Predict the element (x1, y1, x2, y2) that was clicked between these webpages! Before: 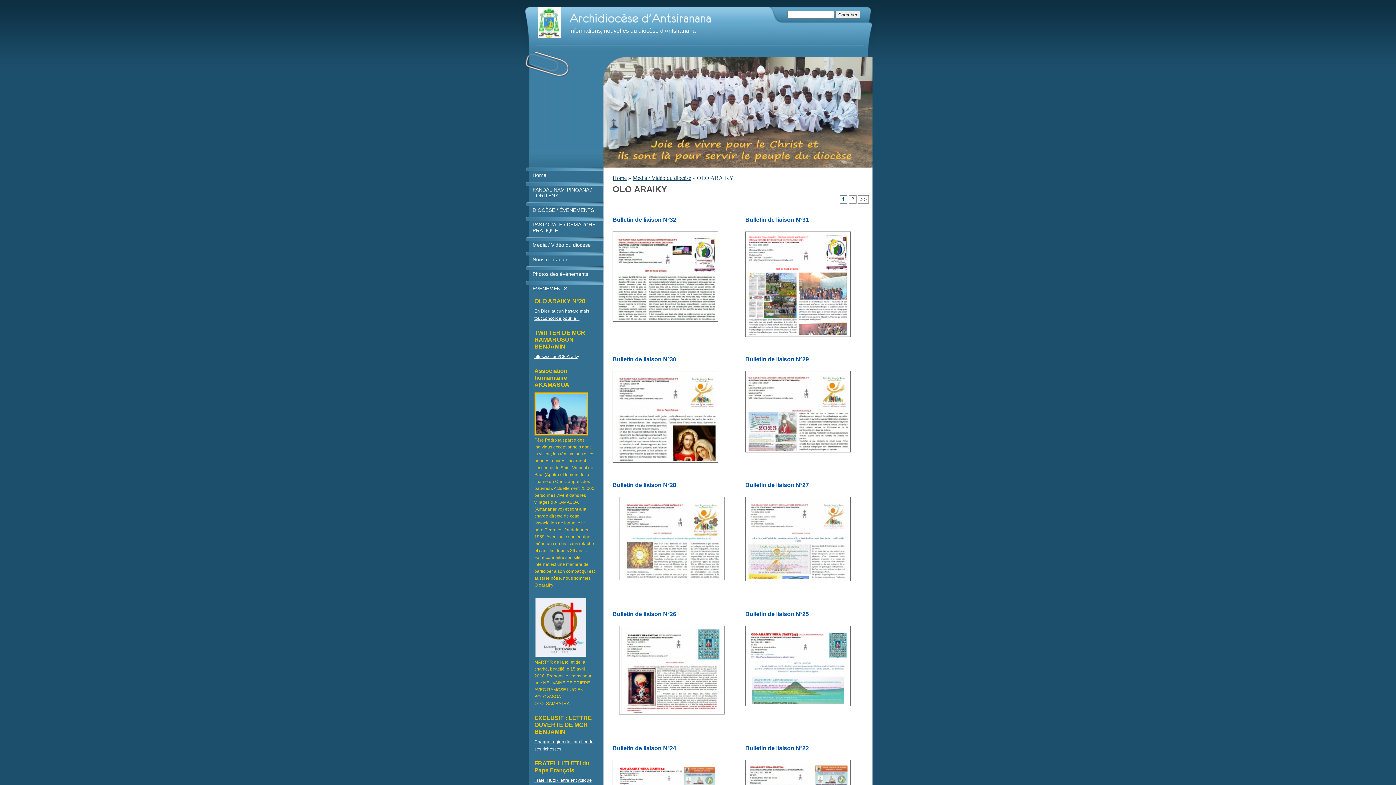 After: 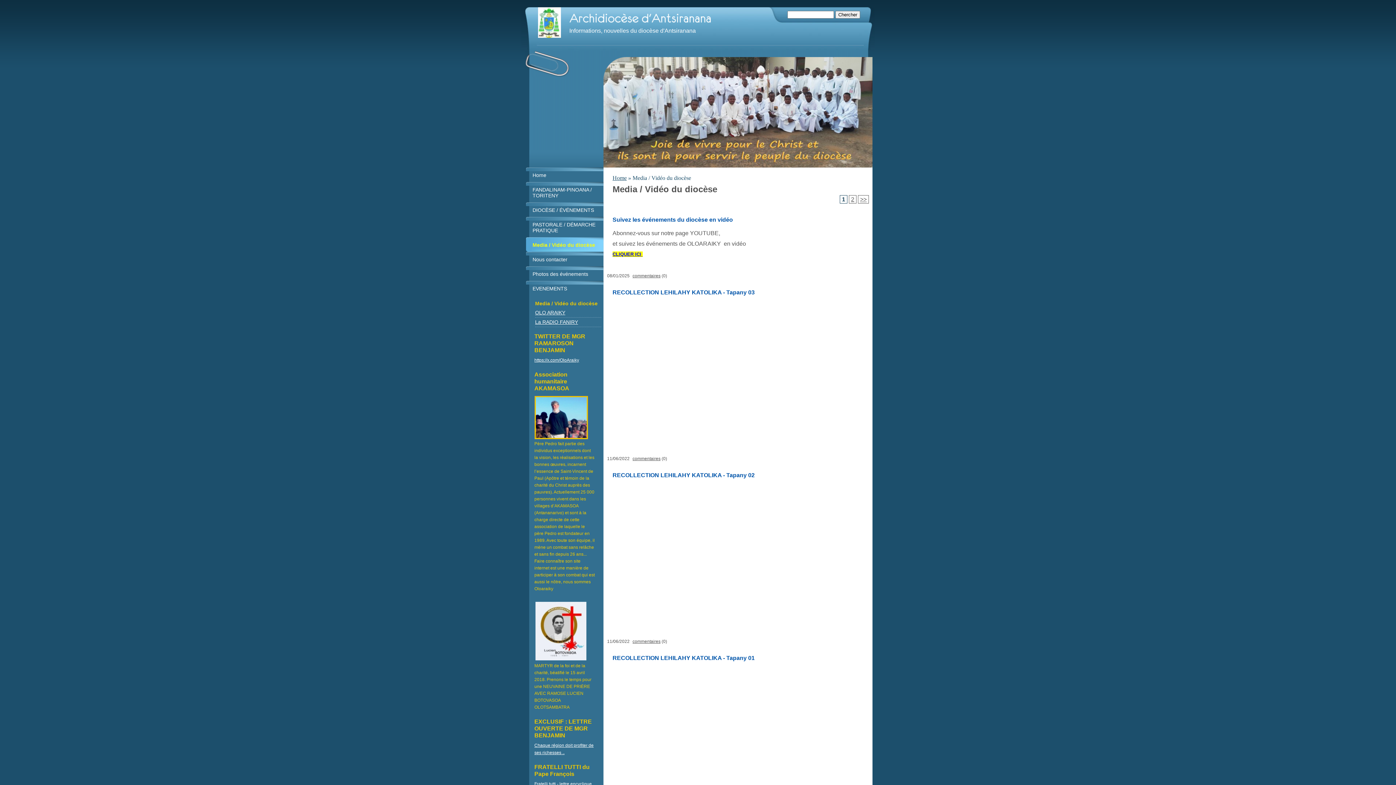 Action: label: Media / Vidéo du diocèse bbox: (523, 237, 603, 252)